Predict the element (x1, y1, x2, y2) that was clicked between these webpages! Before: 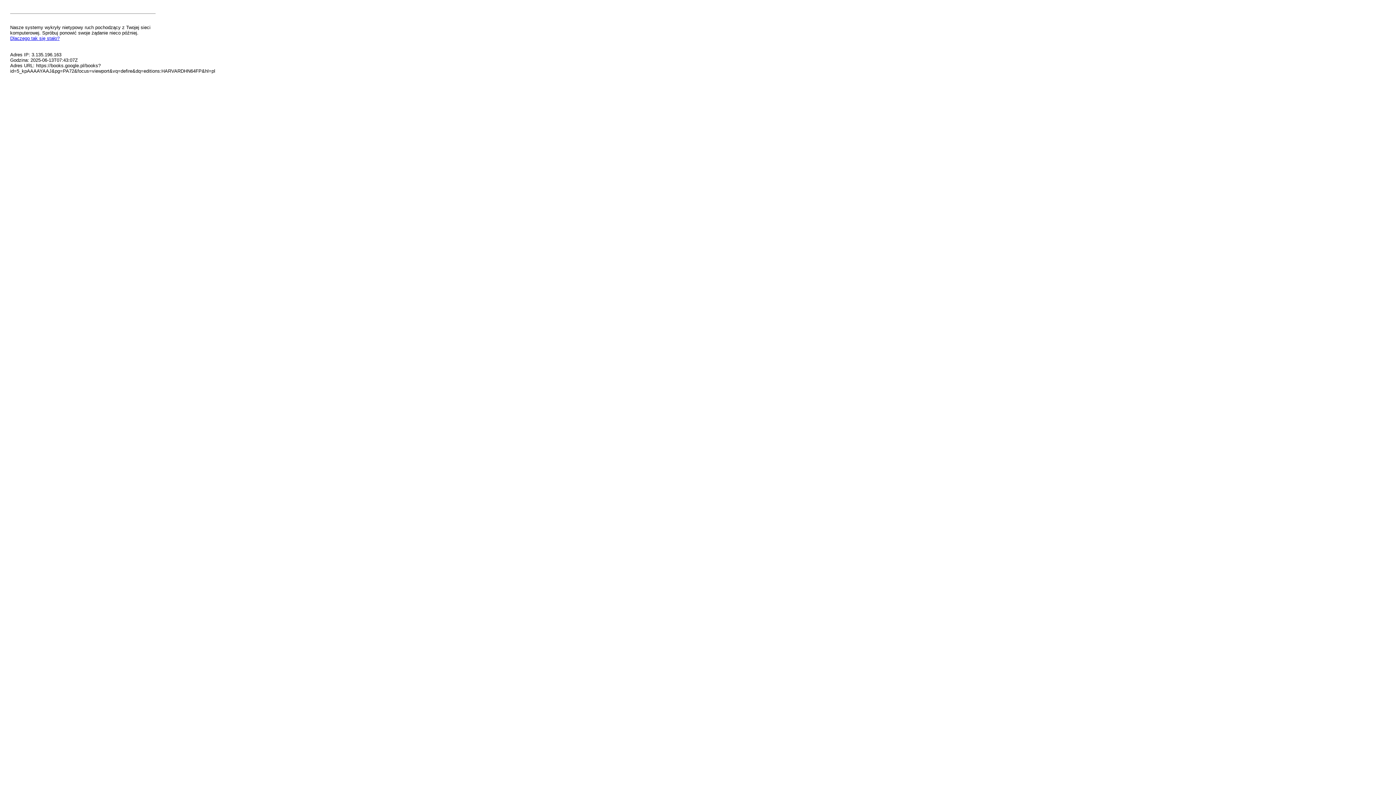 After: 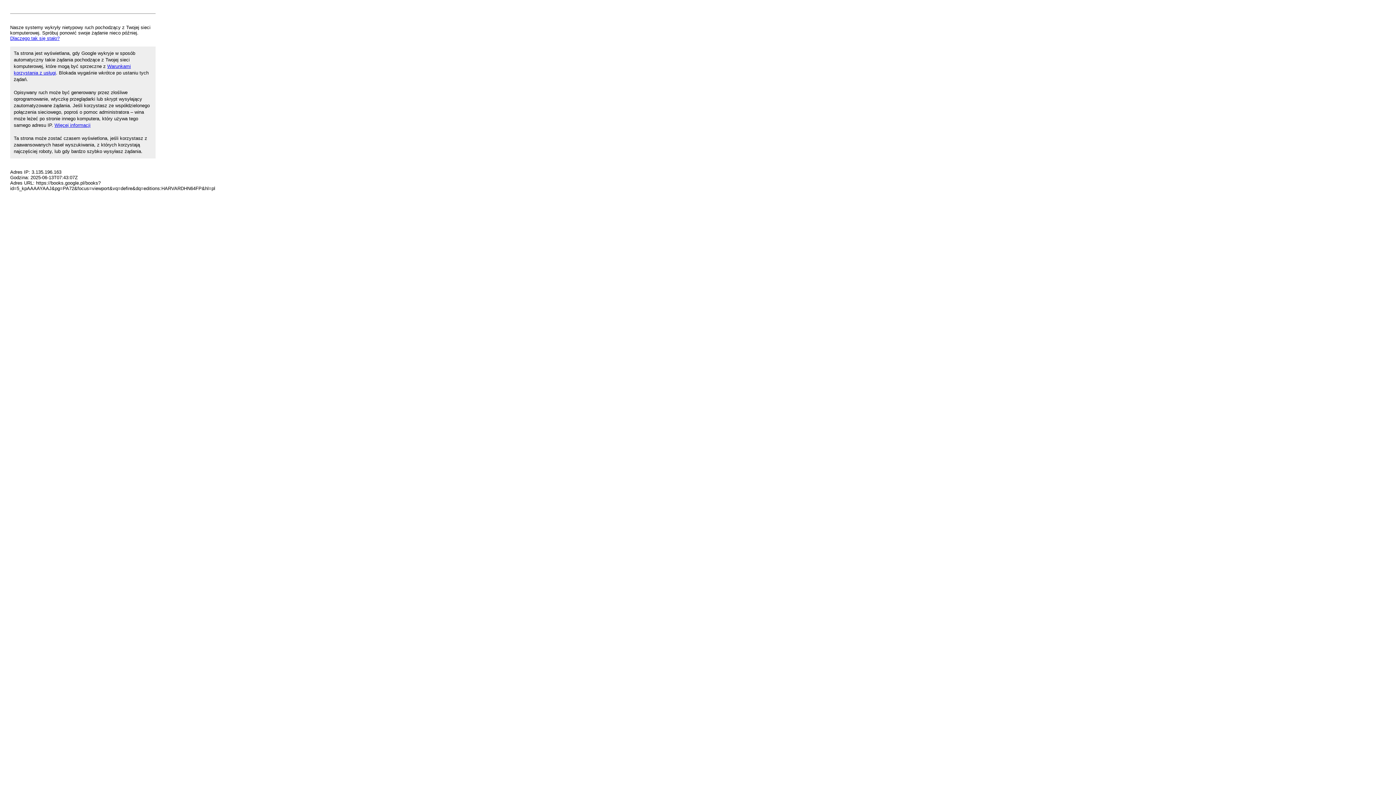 Action: label: Dlaczego tak się stało? bbox: (10, 35, 59, 41)